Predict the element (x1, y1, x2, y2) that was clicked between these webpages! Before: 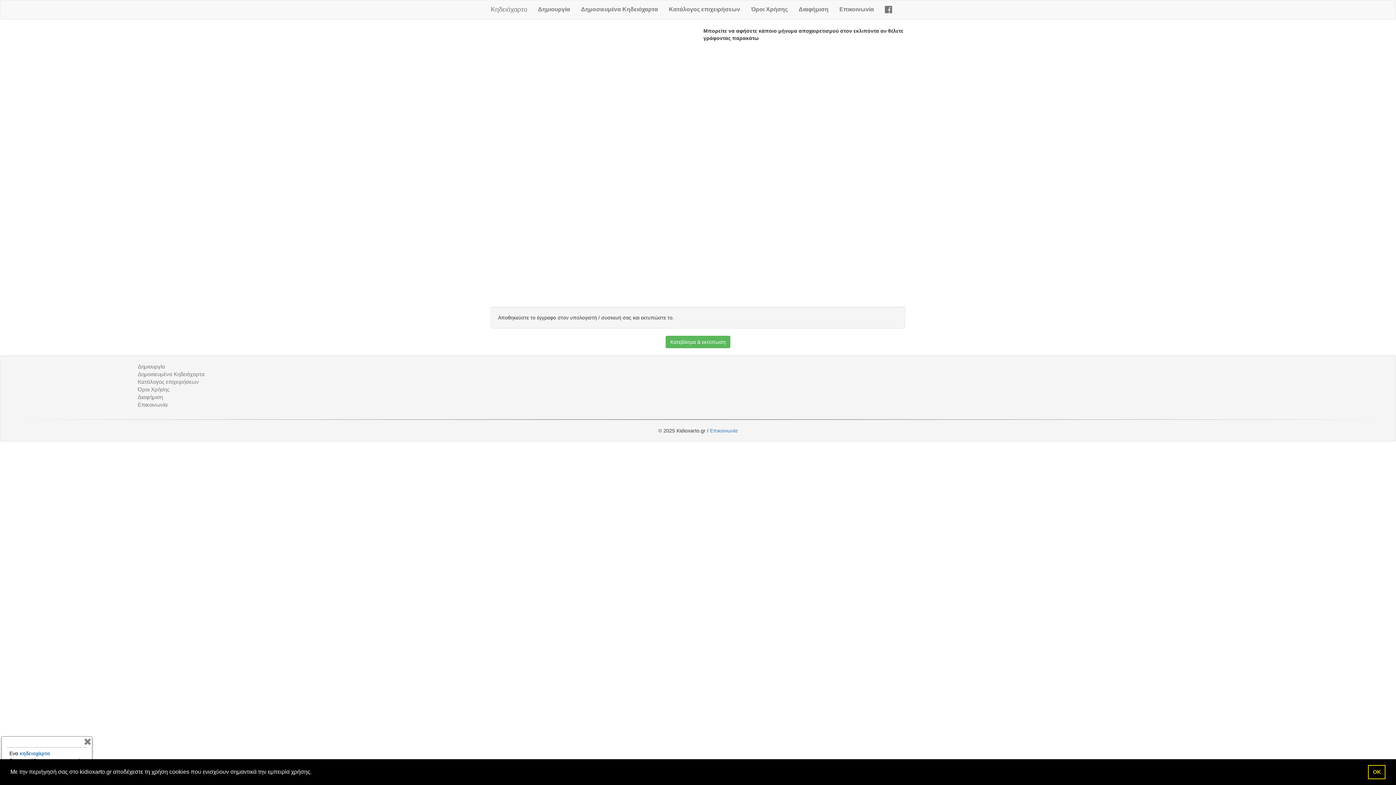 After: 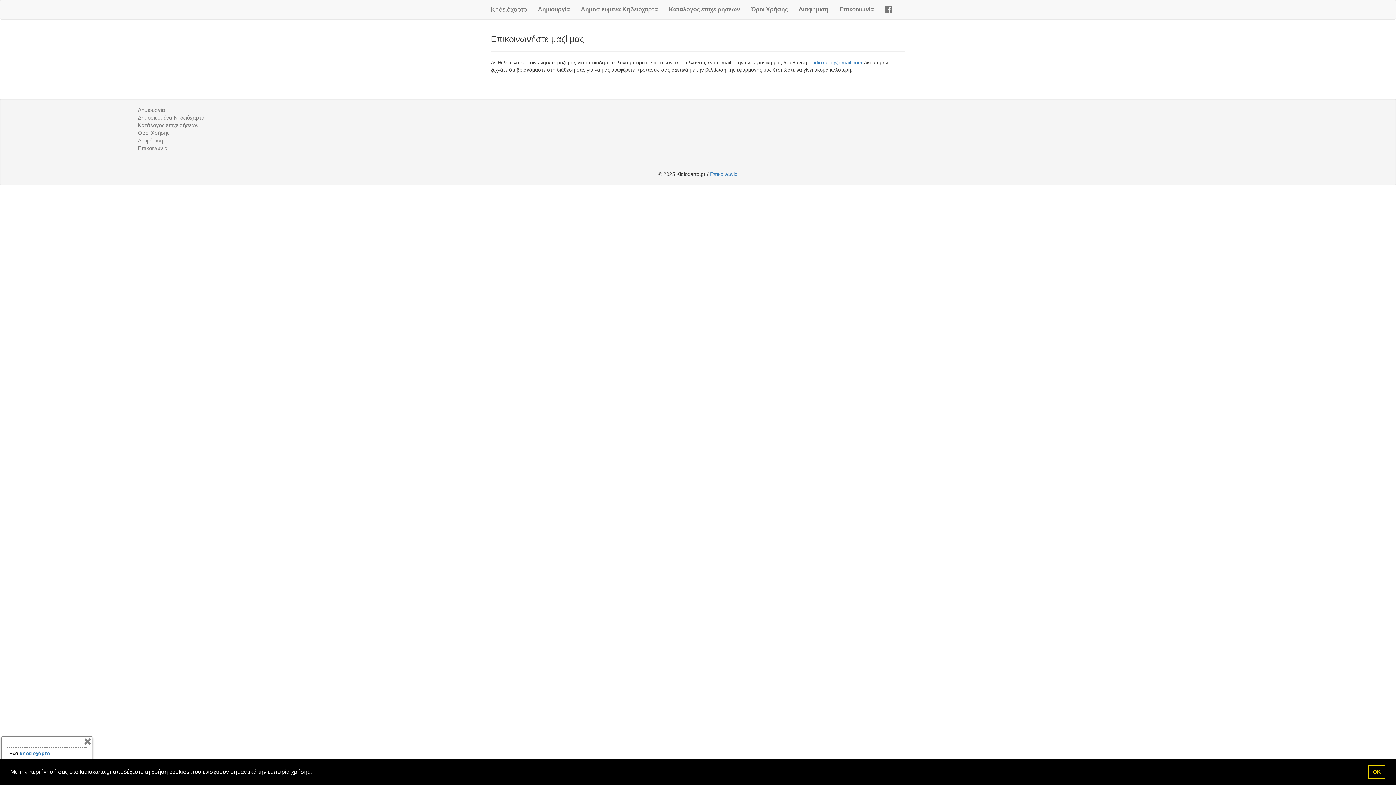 Action: label: Επικοινωνία bbox: (834, 0, 879, 18)